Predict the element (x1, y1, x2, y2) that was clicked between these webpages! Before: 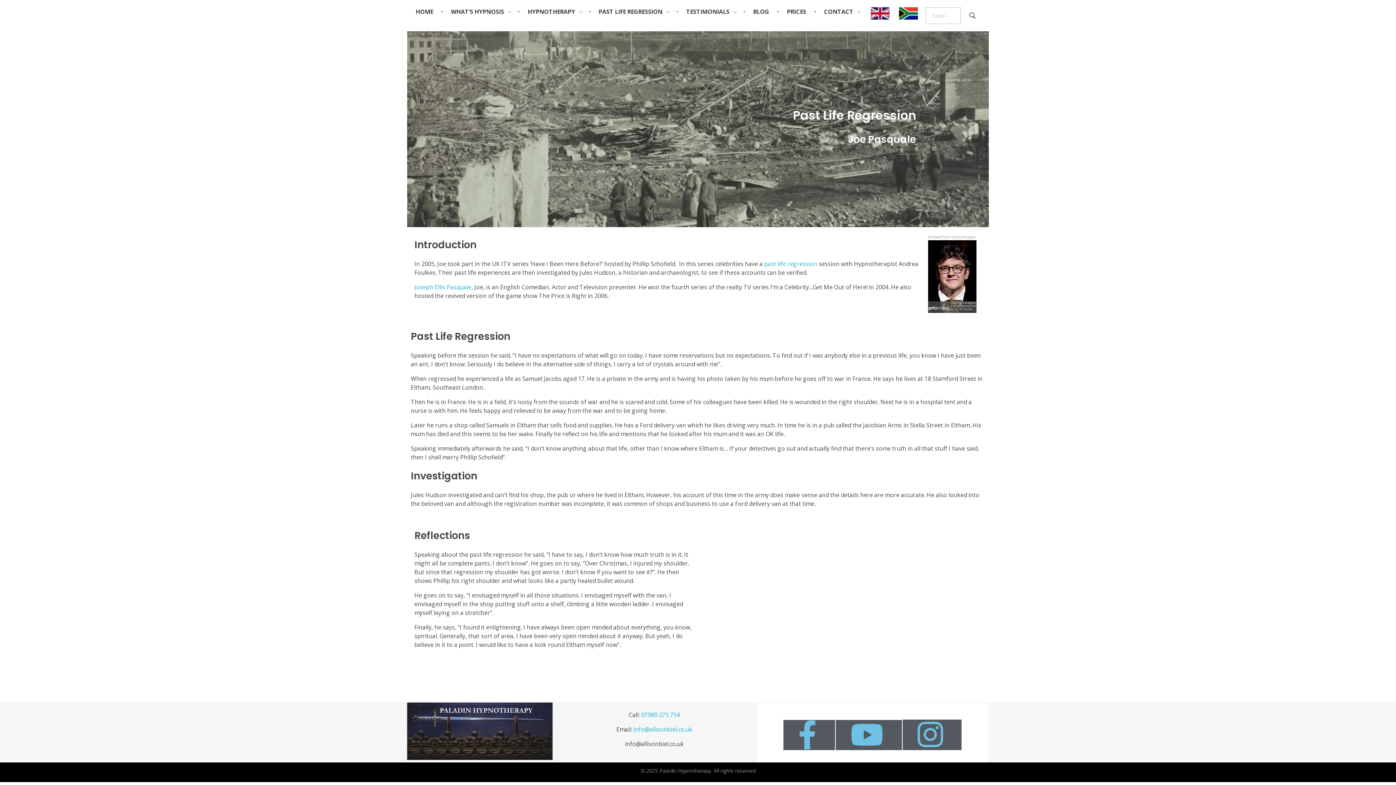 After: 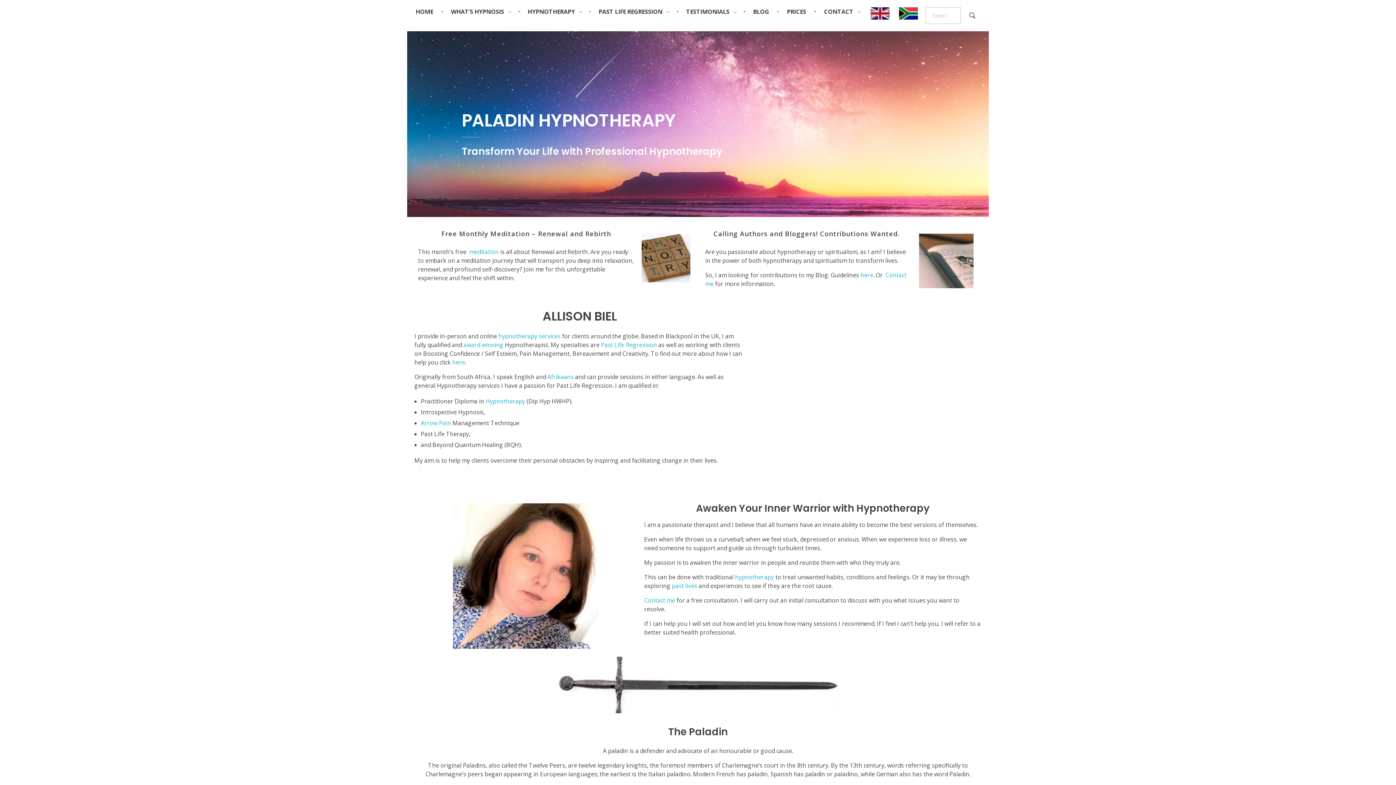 Action: bbox: (407, 702, 552, 760)